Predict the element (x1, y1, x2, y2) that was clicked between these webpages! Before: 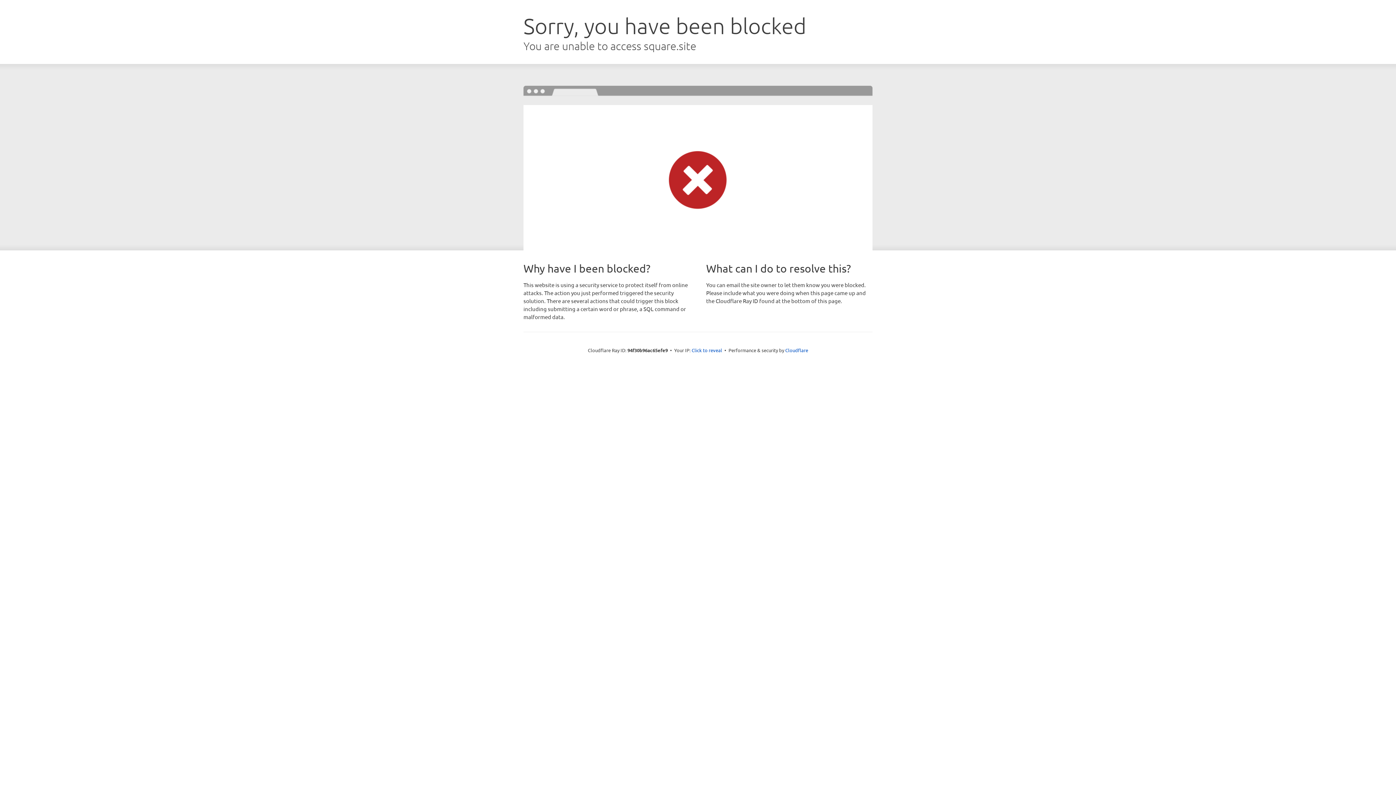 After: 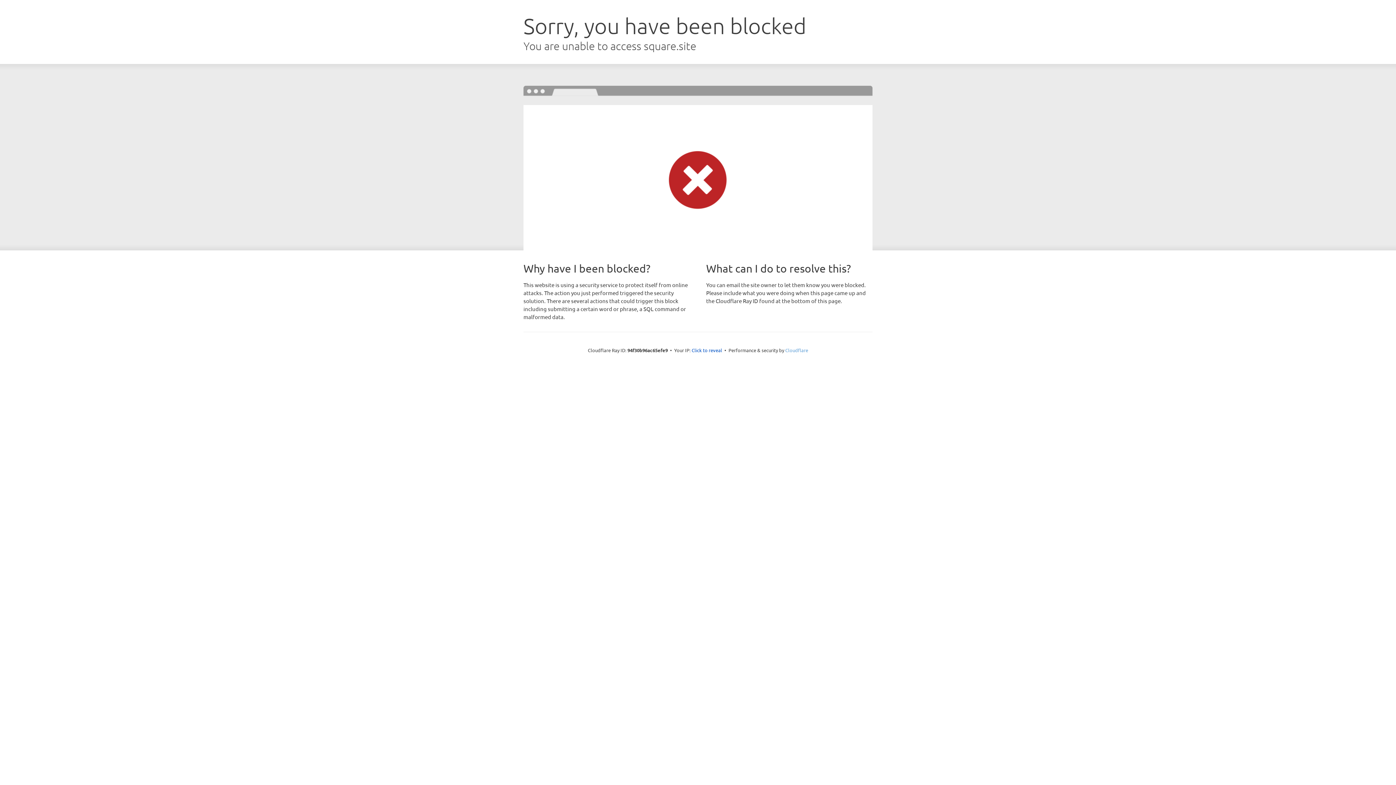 Action: bbox: (785, 347, 808, 353) label: Cloudflare